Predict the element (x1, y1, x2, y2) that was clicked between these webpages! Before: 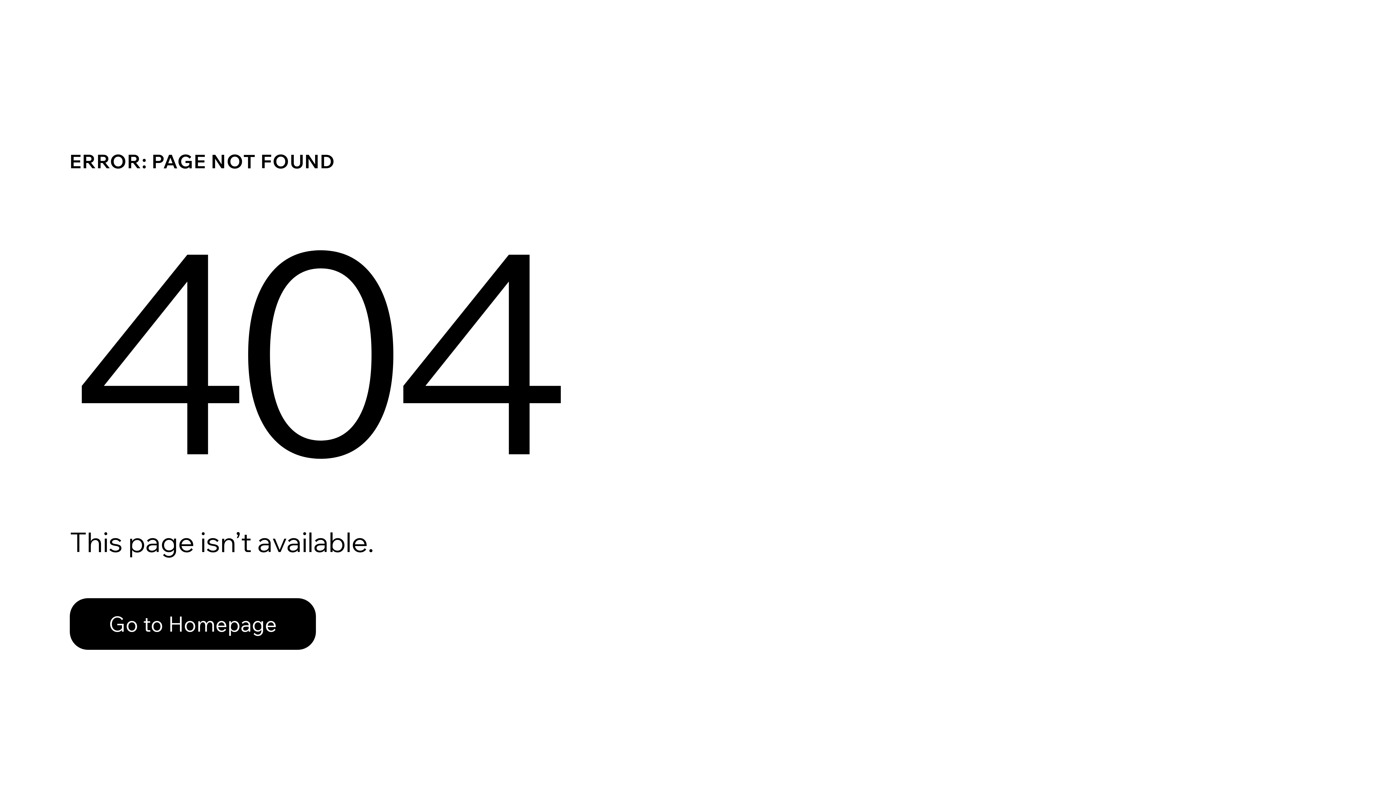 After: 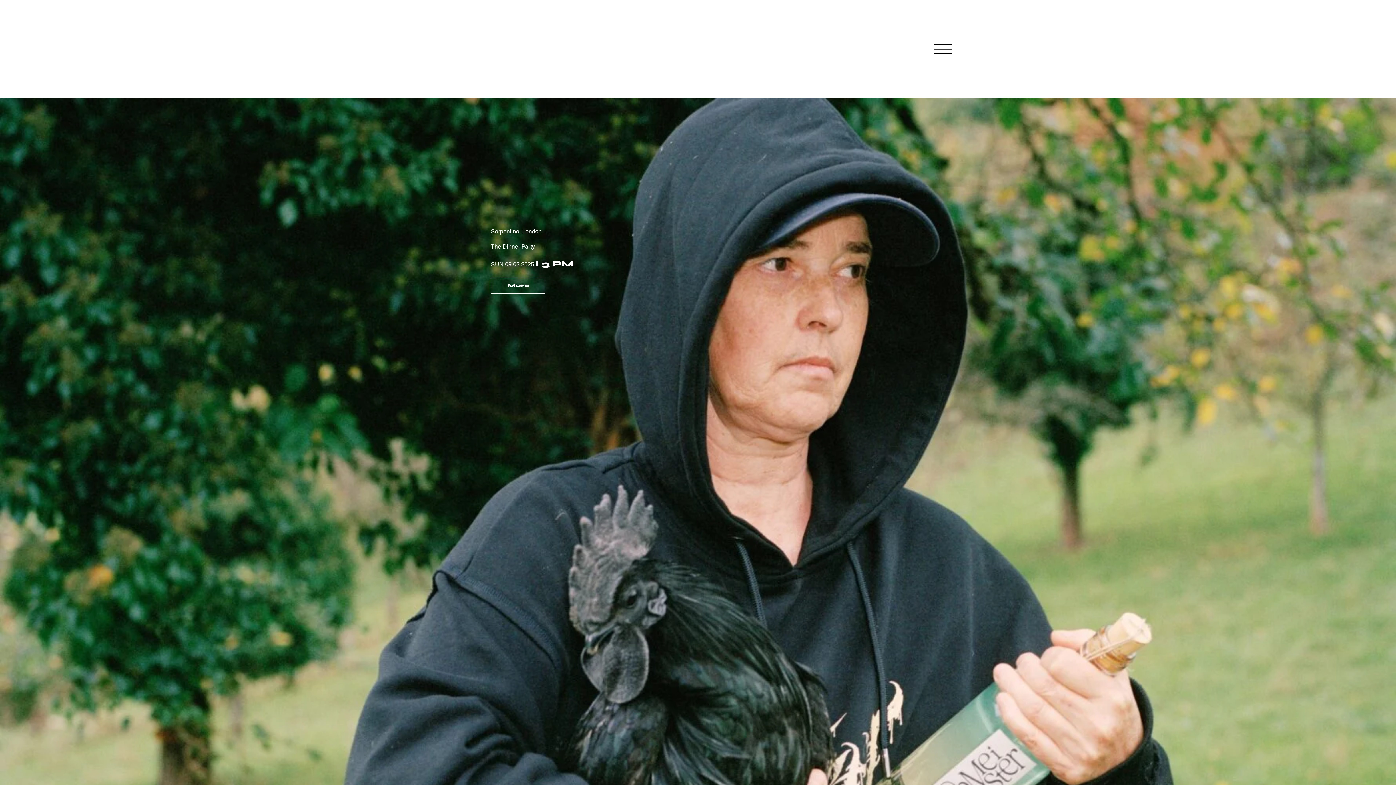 Action: bbox: (69, 598, 316, 650) label: Go to Homepage